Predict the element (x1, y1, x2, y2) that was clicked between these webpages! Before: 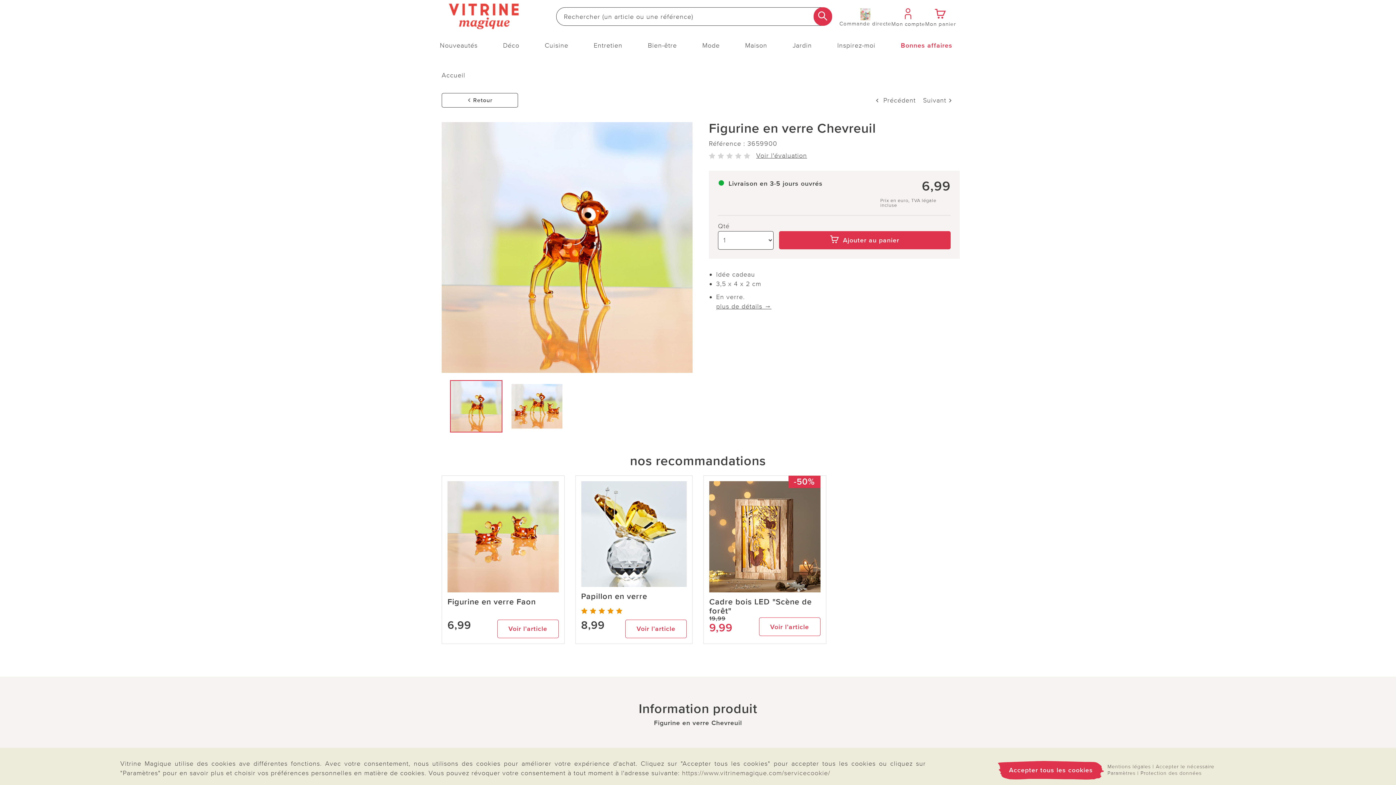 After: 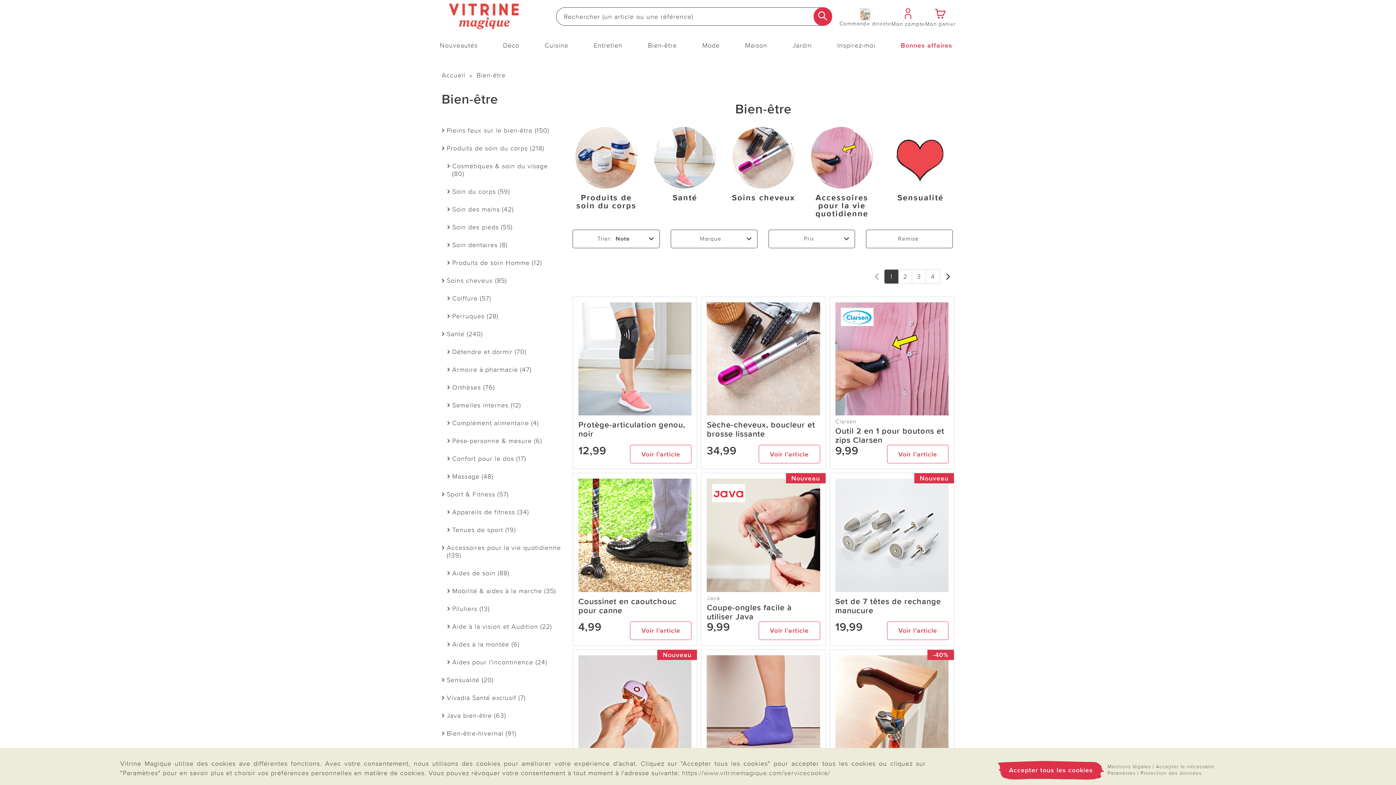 Action: bbox: (644, 39, 680, 51) label: Bien-être